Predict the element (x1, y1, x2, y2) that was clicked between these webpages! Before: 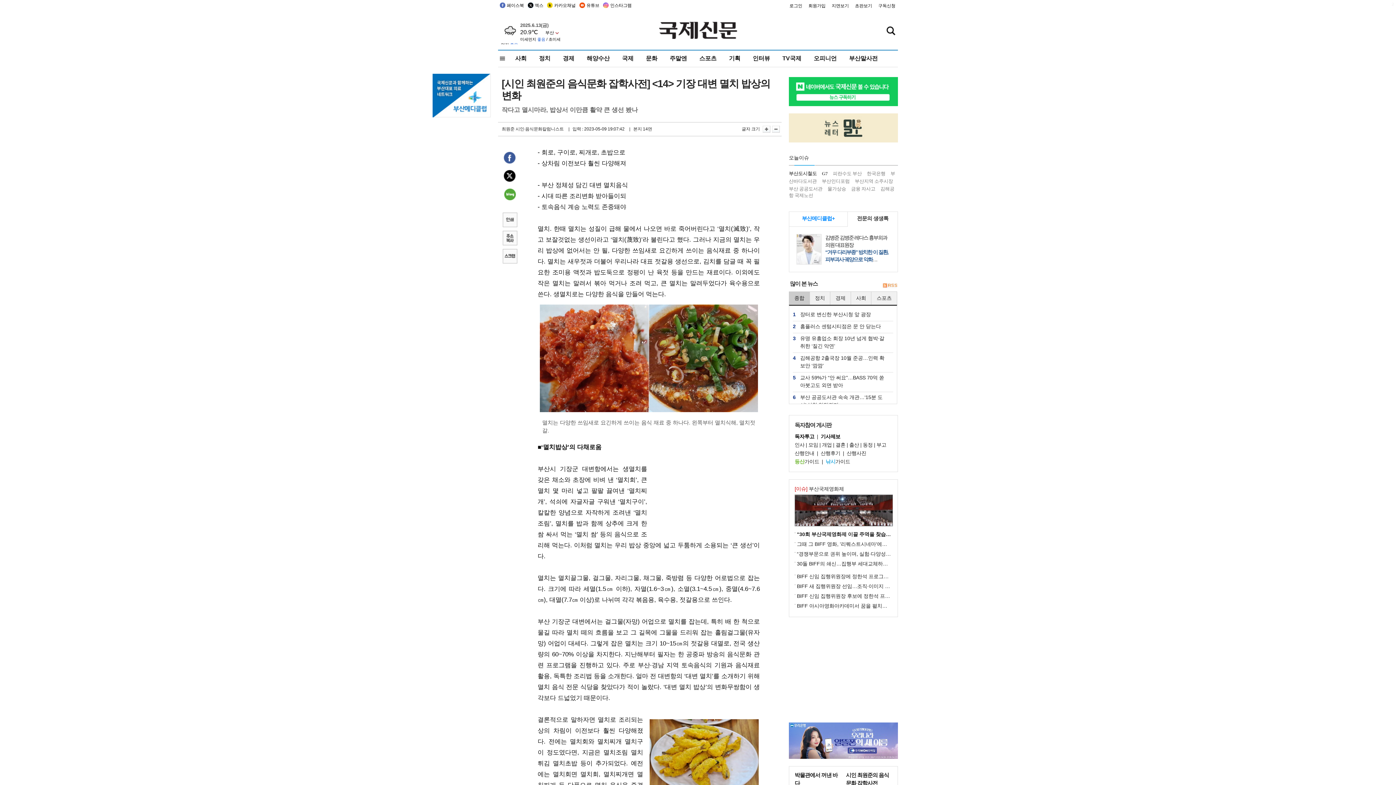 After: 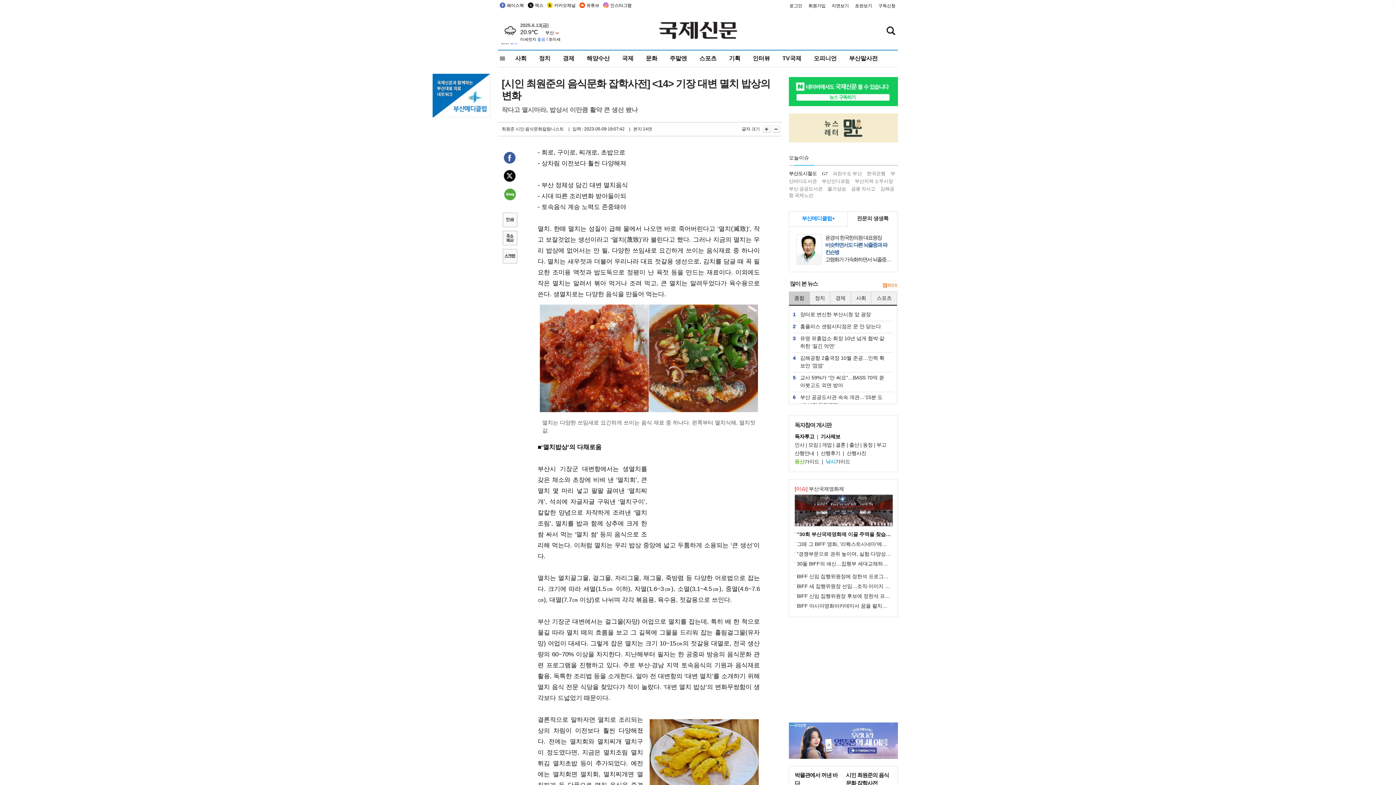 Action: label: 구독신청 bbox: (878, 2, 895, 9)